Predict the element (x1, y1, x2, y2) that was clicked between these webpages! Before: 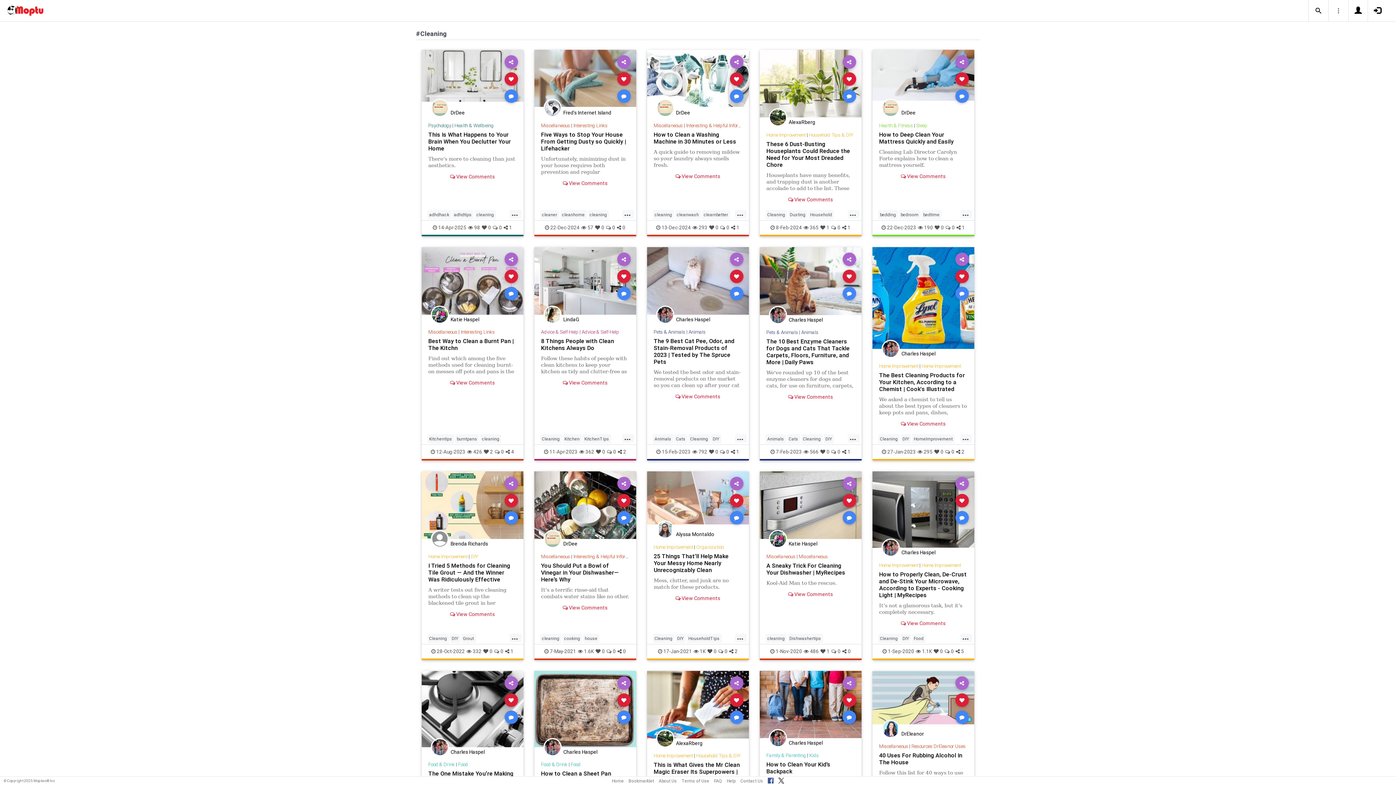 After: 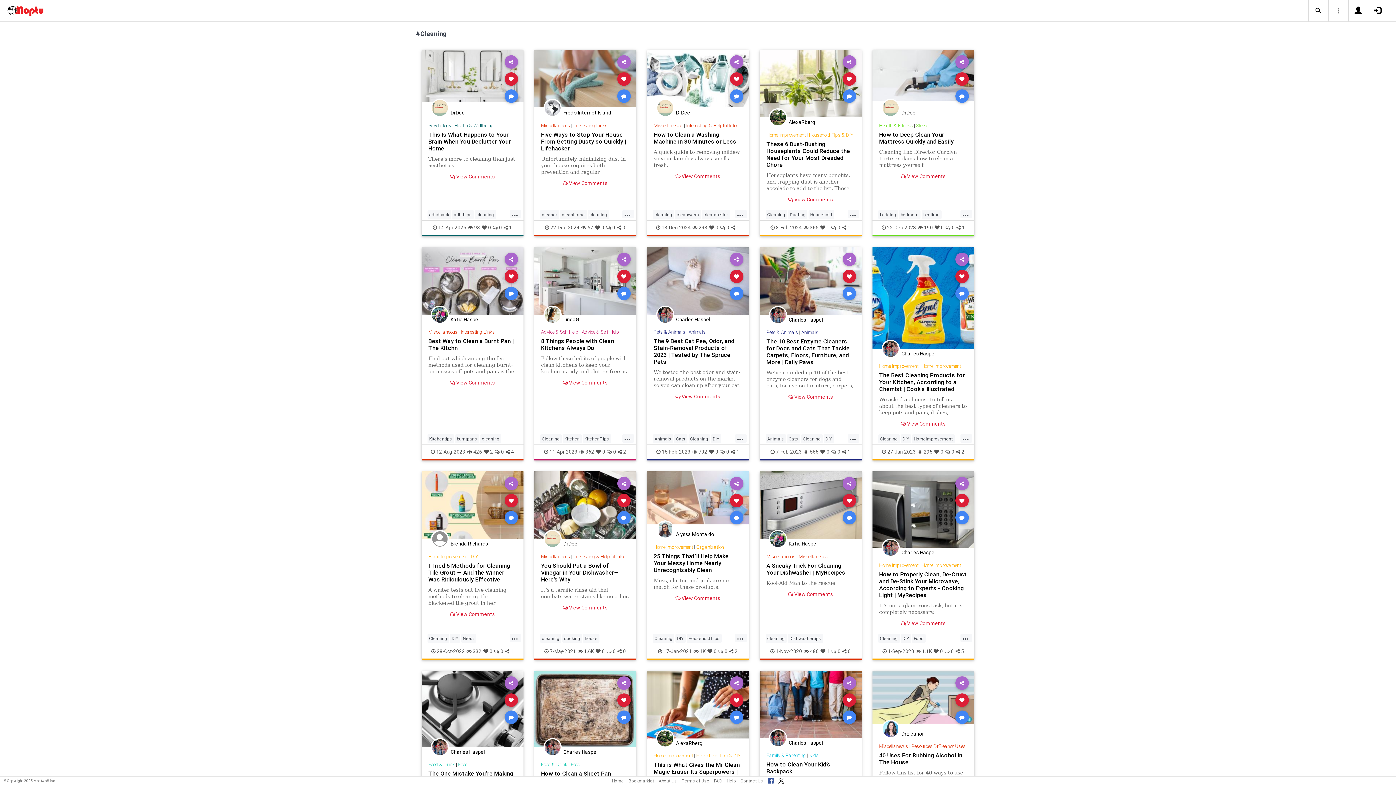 Action: bbox: (765, 210, 787, 219) label: Cleaning